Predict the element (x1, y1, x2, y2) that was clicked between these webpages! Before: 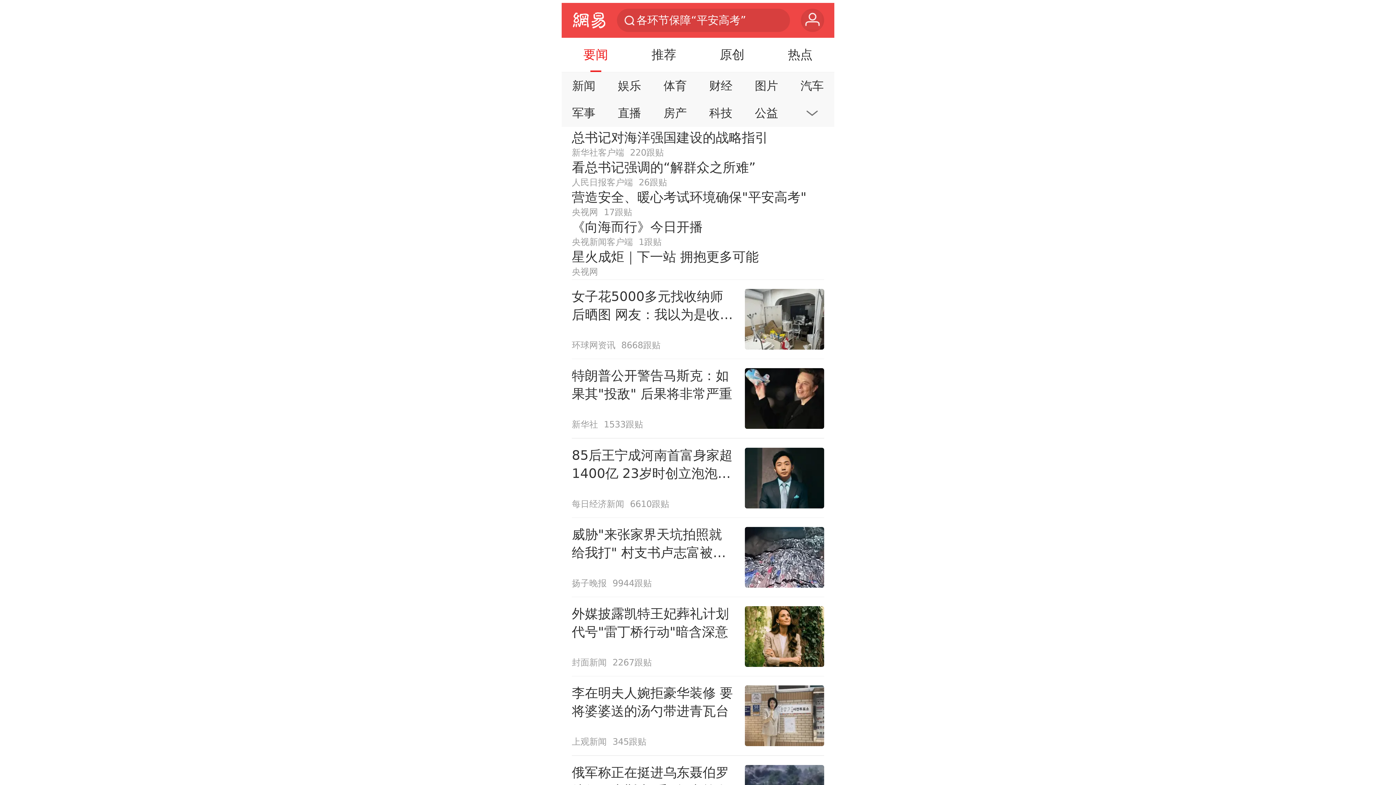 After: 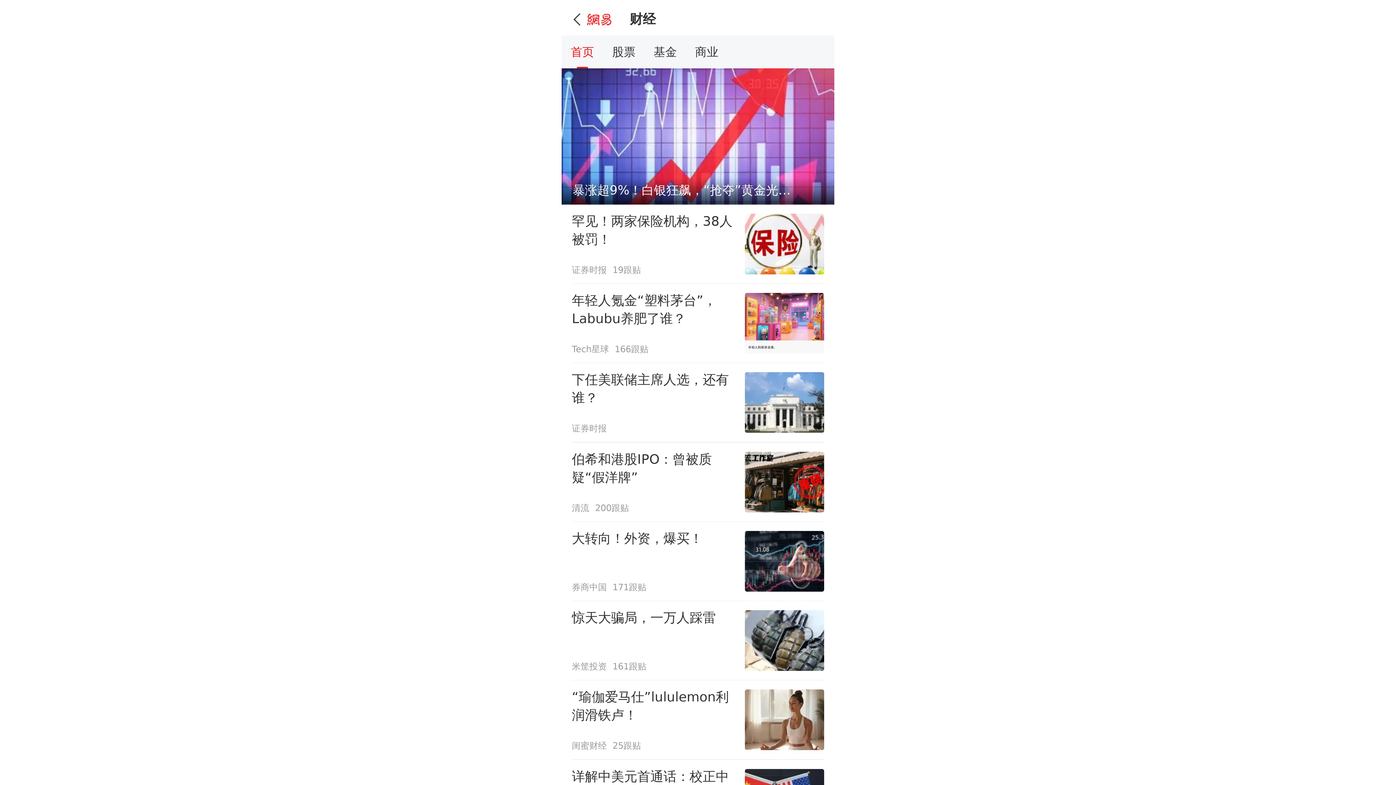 Action: label: 财经 bbox: (701, 74, 741, 97)